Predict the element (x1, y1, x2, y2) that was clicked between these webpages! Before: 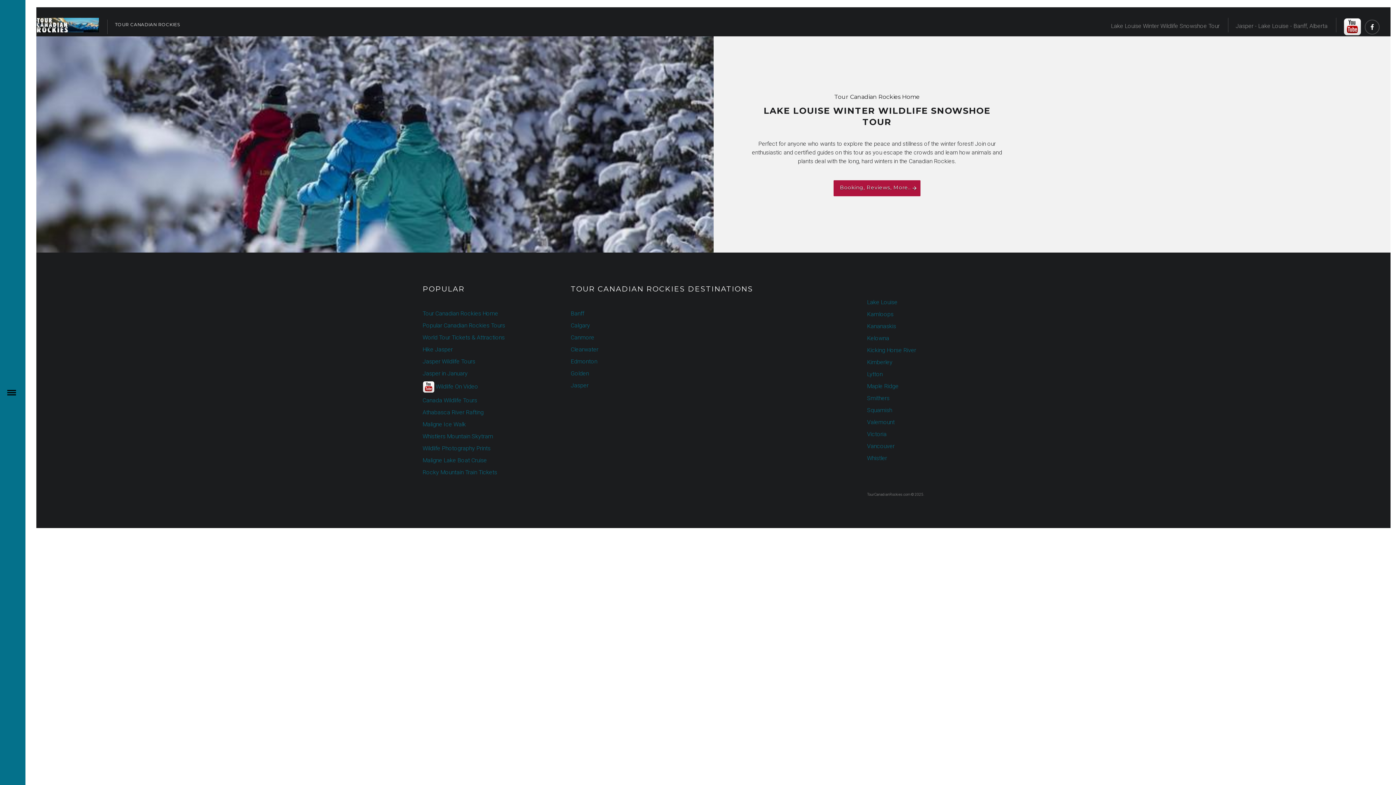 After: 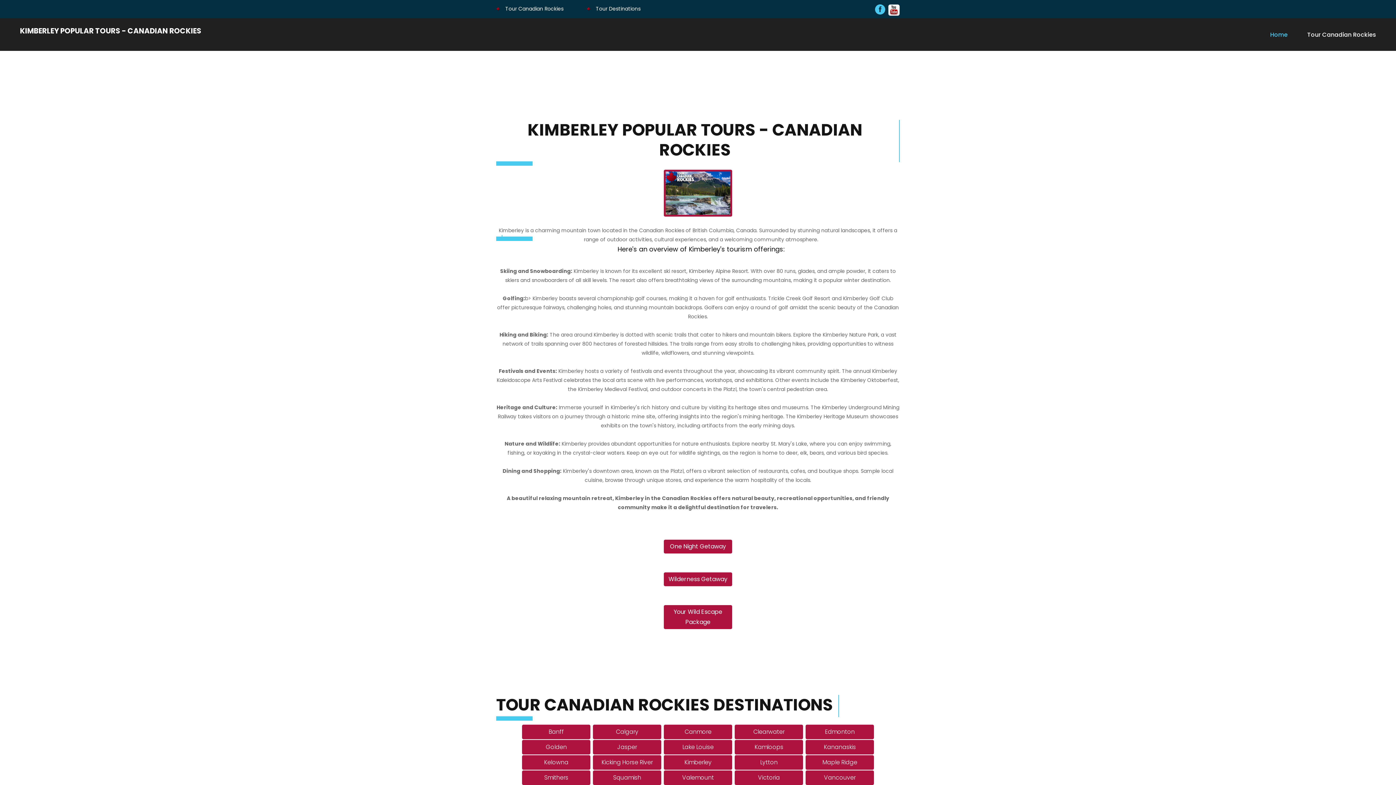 Action: label: Kimberley bbox: (867, 358, 892, 365)